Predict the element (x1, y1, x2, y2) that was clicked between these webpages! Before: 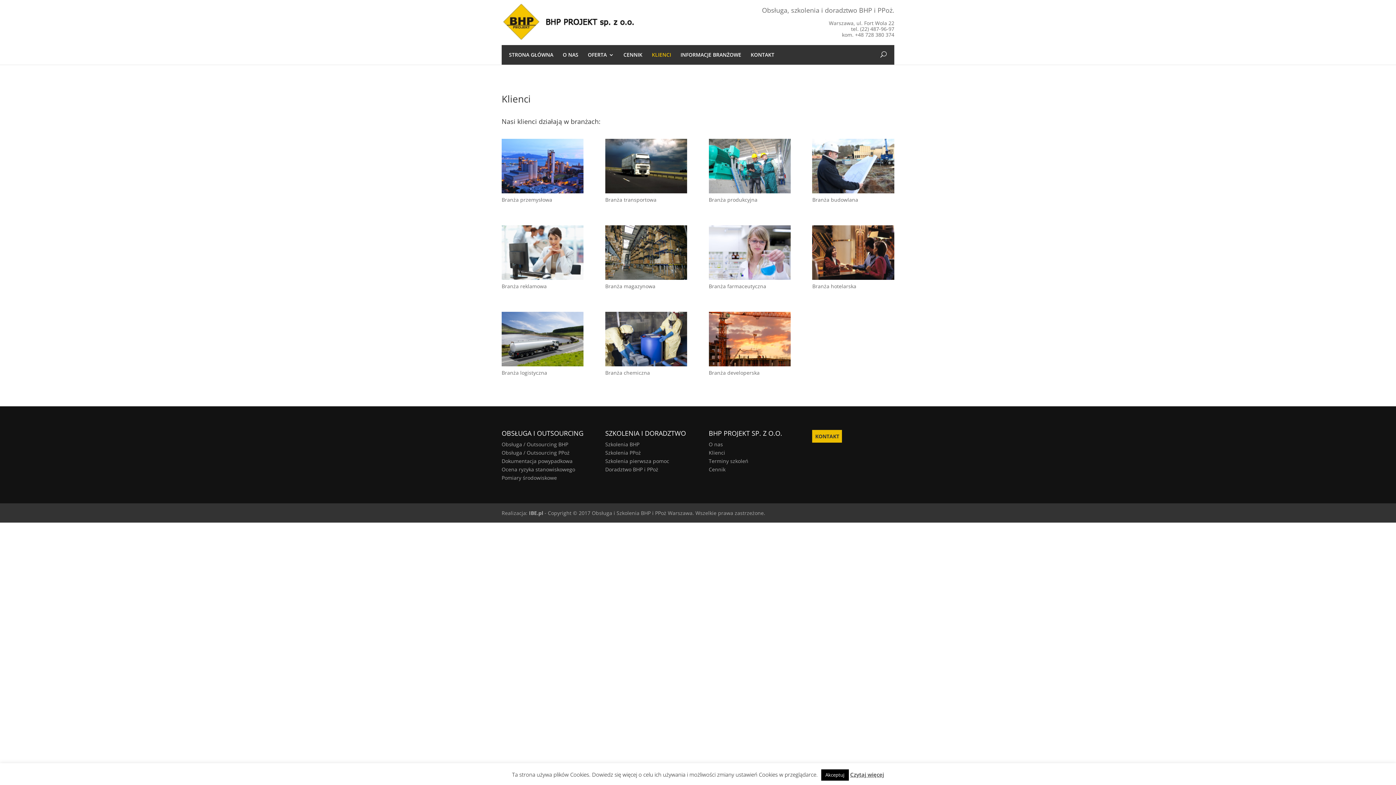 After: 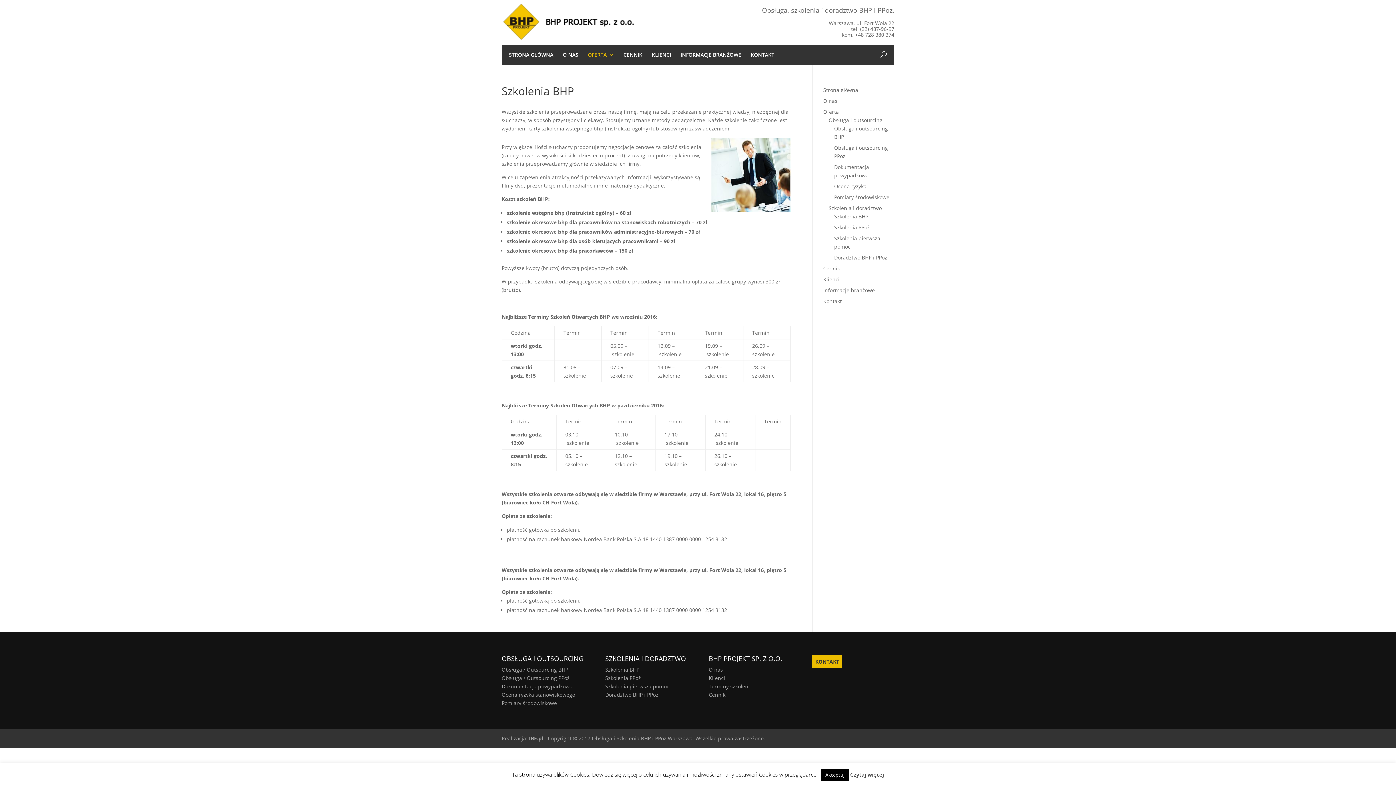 Action: bbox: (605, 440, 639, 447) label: Szkolenia BHP